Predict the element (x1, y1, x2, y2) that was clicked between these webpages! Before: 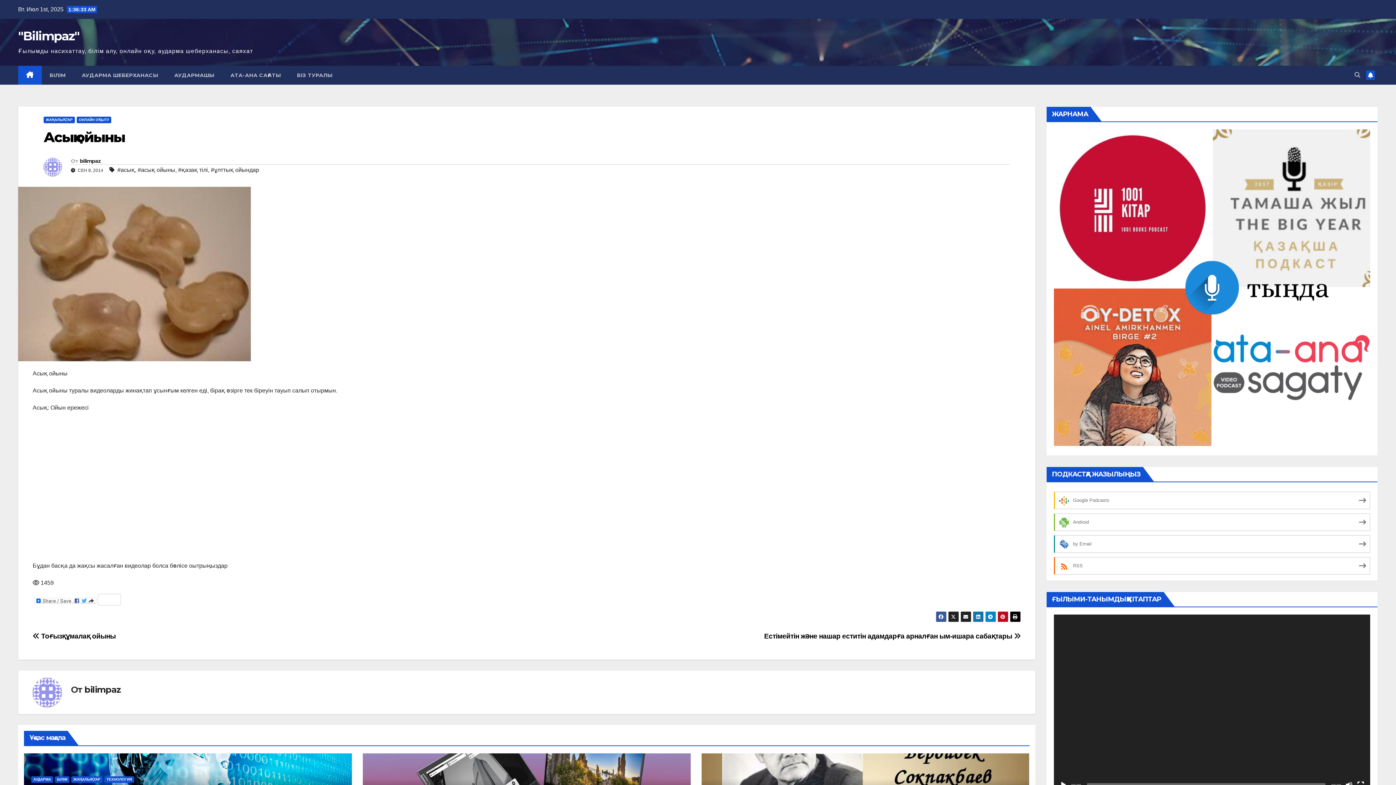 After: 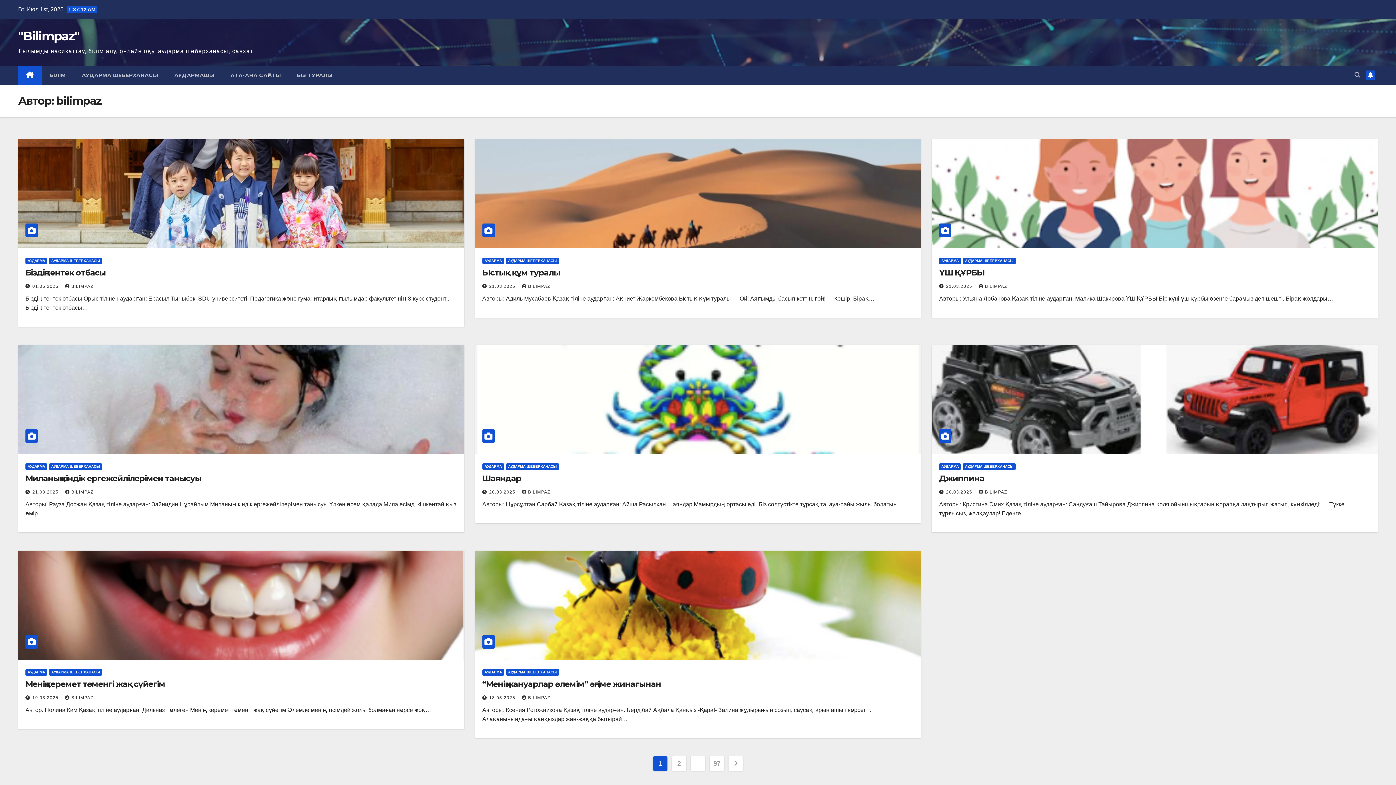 Action: bbox: (32, 678, 70, 707)